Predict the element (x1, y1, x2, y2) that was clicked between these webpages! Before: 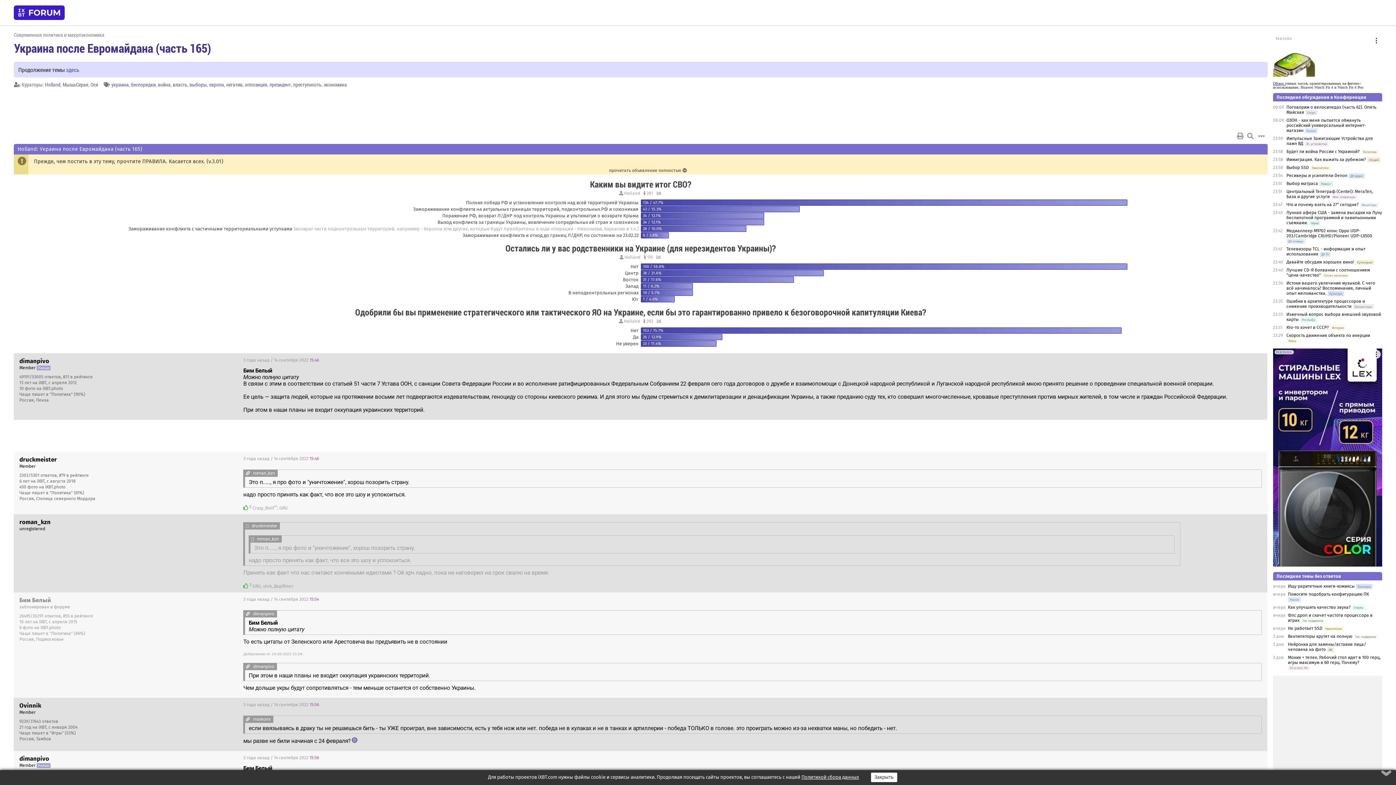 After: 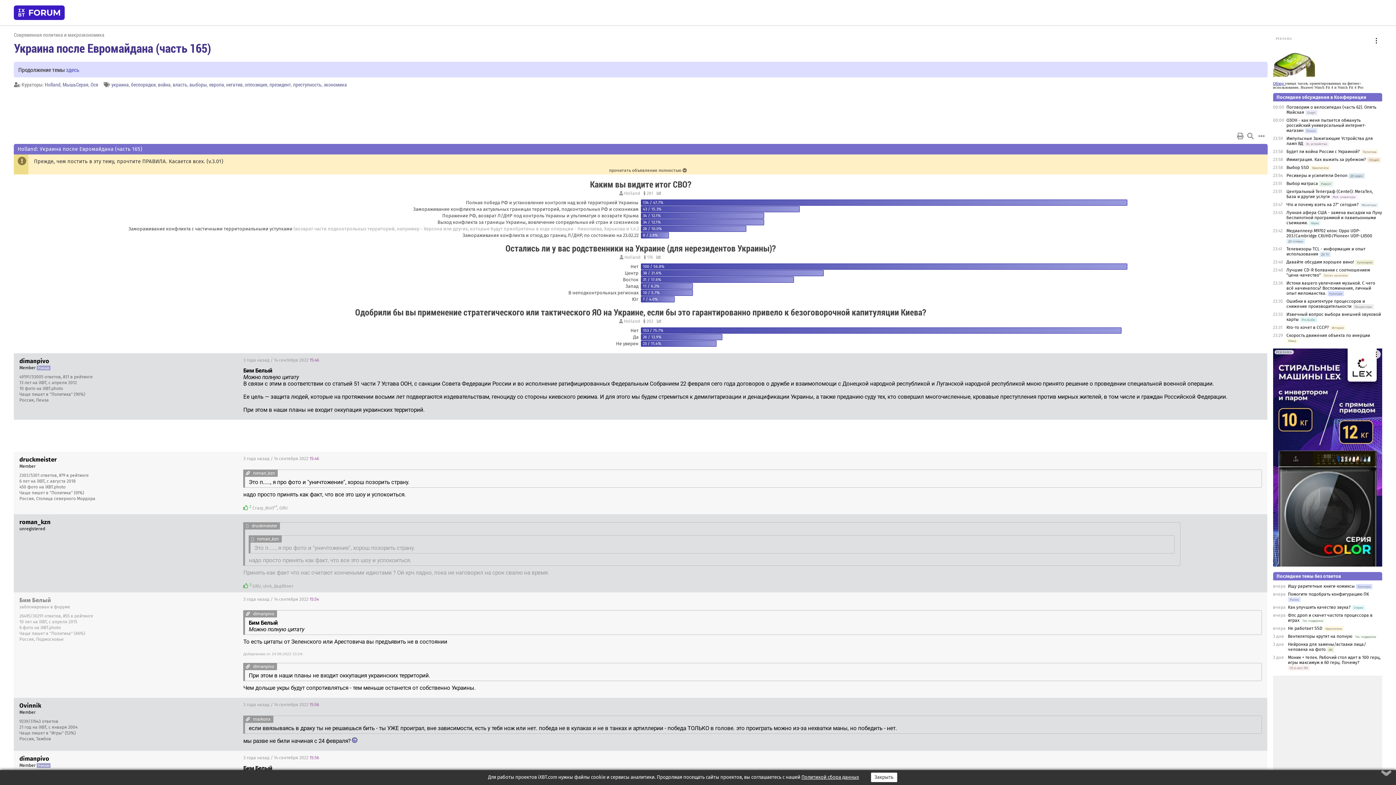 Action: bbox: (1273, 73, 1315, 77)